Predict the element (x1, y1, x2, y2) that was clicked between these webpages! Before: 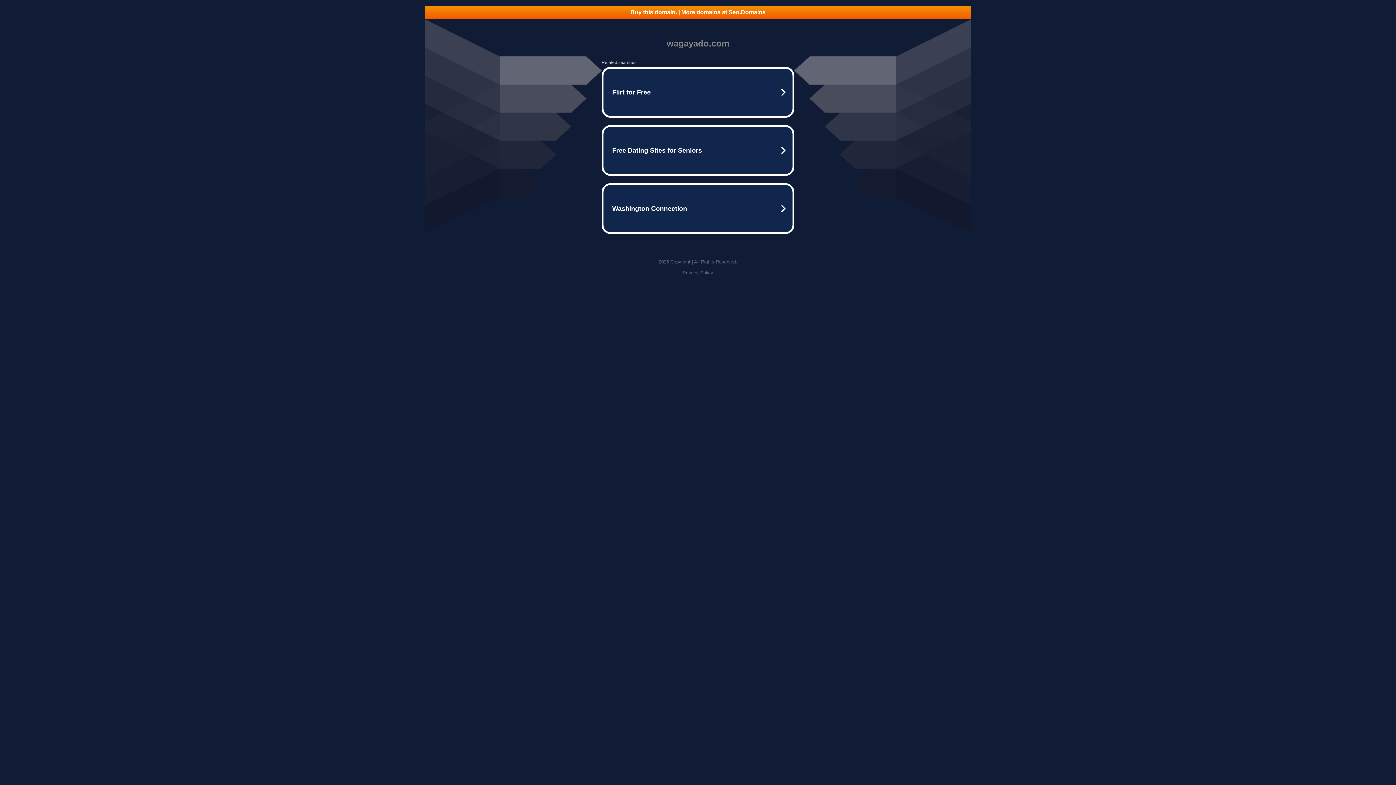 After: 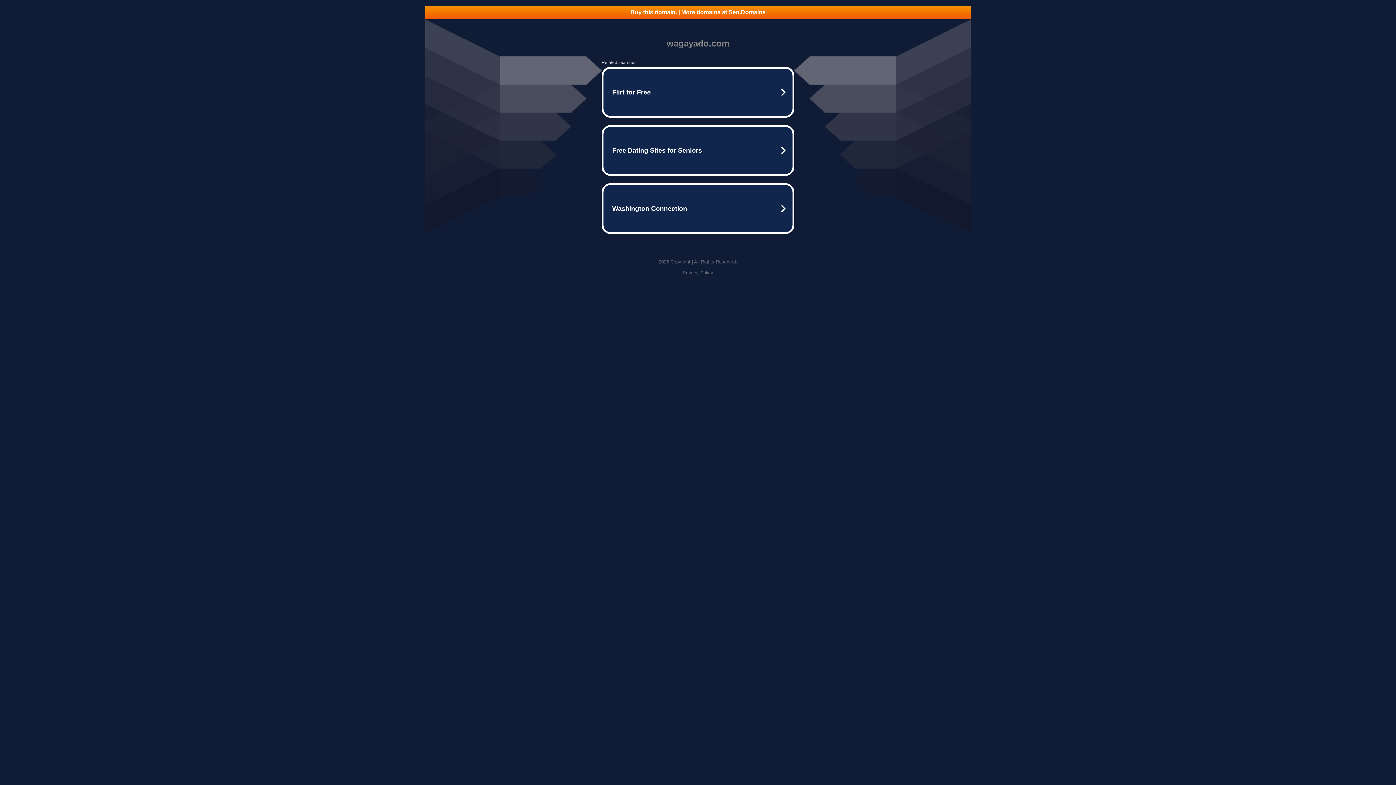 Action: bbox: (425, 5, 970, 18) label: Buy this domain. | More domains at Seo.Domains